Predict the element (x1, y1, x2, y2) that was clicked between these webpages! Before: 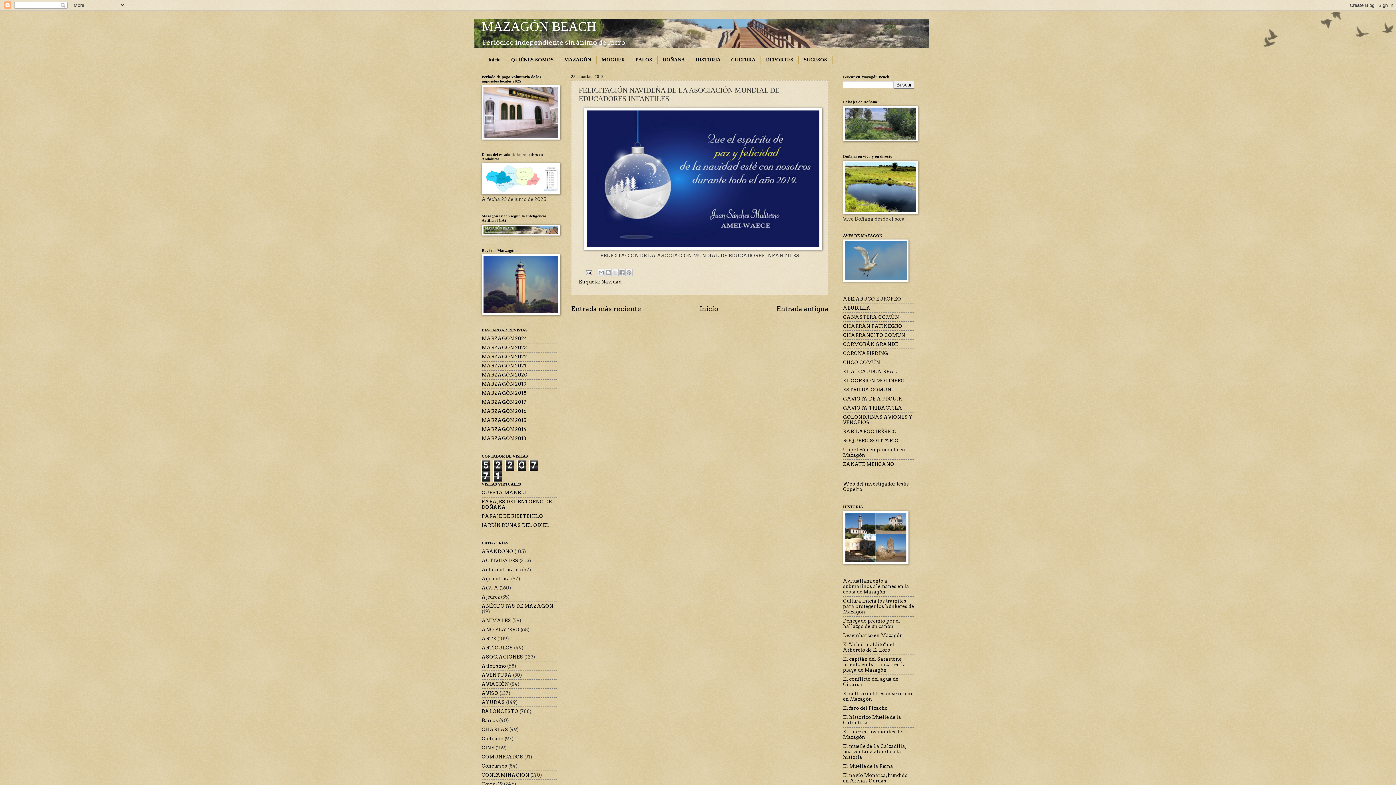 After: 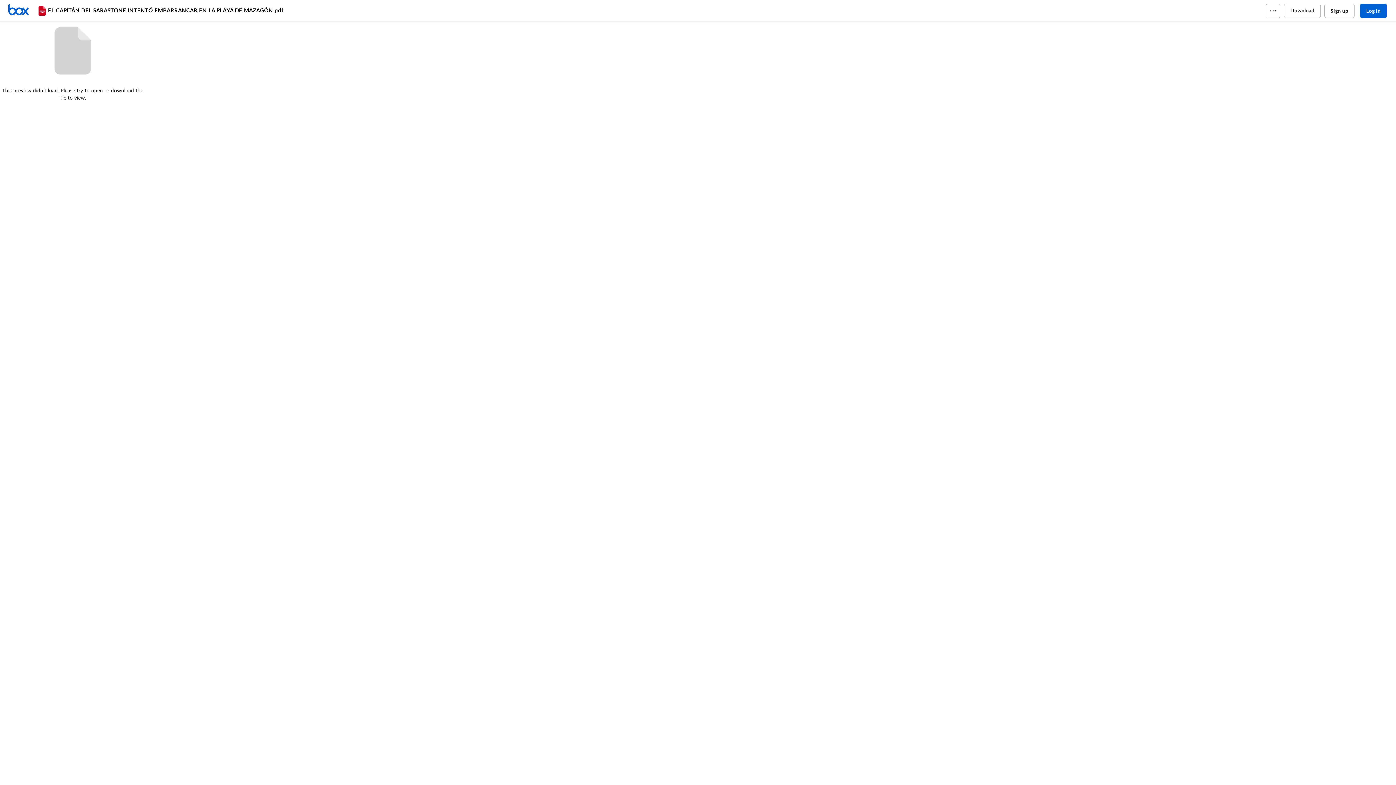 Action: label: El capitán del Sarastone intentó embarrancar en la playa de Mazagón bbox: (843, 656, 906, 673)